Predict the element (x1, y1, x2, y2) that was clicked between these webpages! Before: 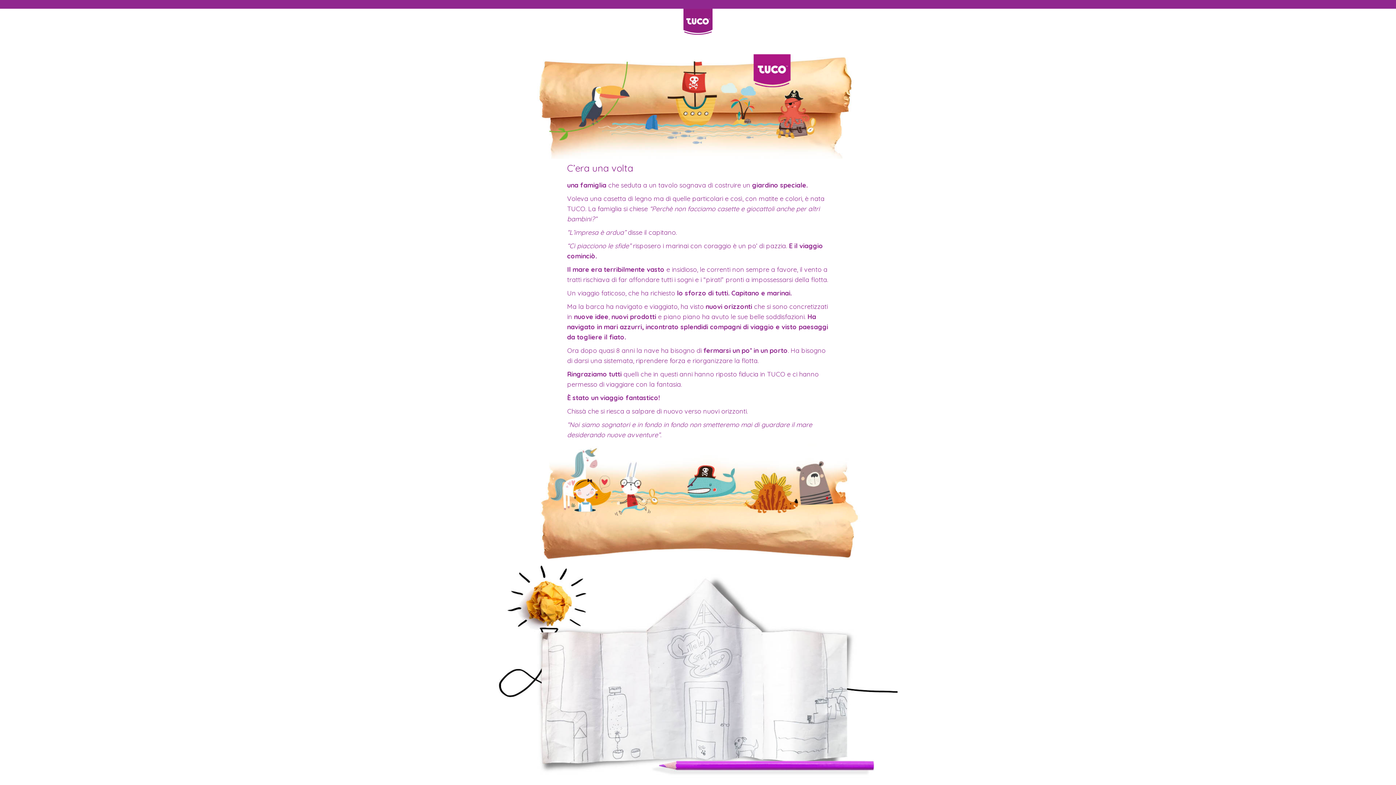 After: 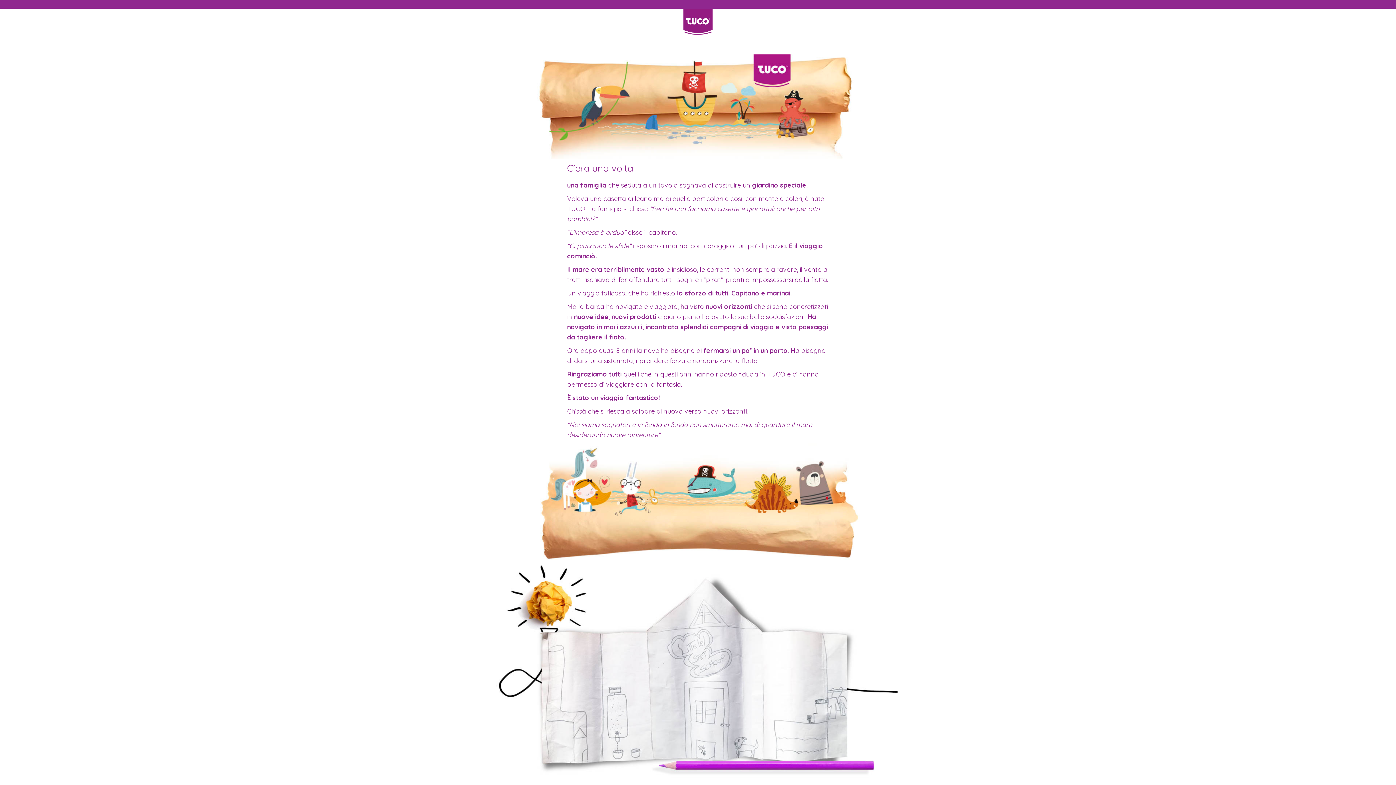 Action: bbox: (683, 32, 712, 41)